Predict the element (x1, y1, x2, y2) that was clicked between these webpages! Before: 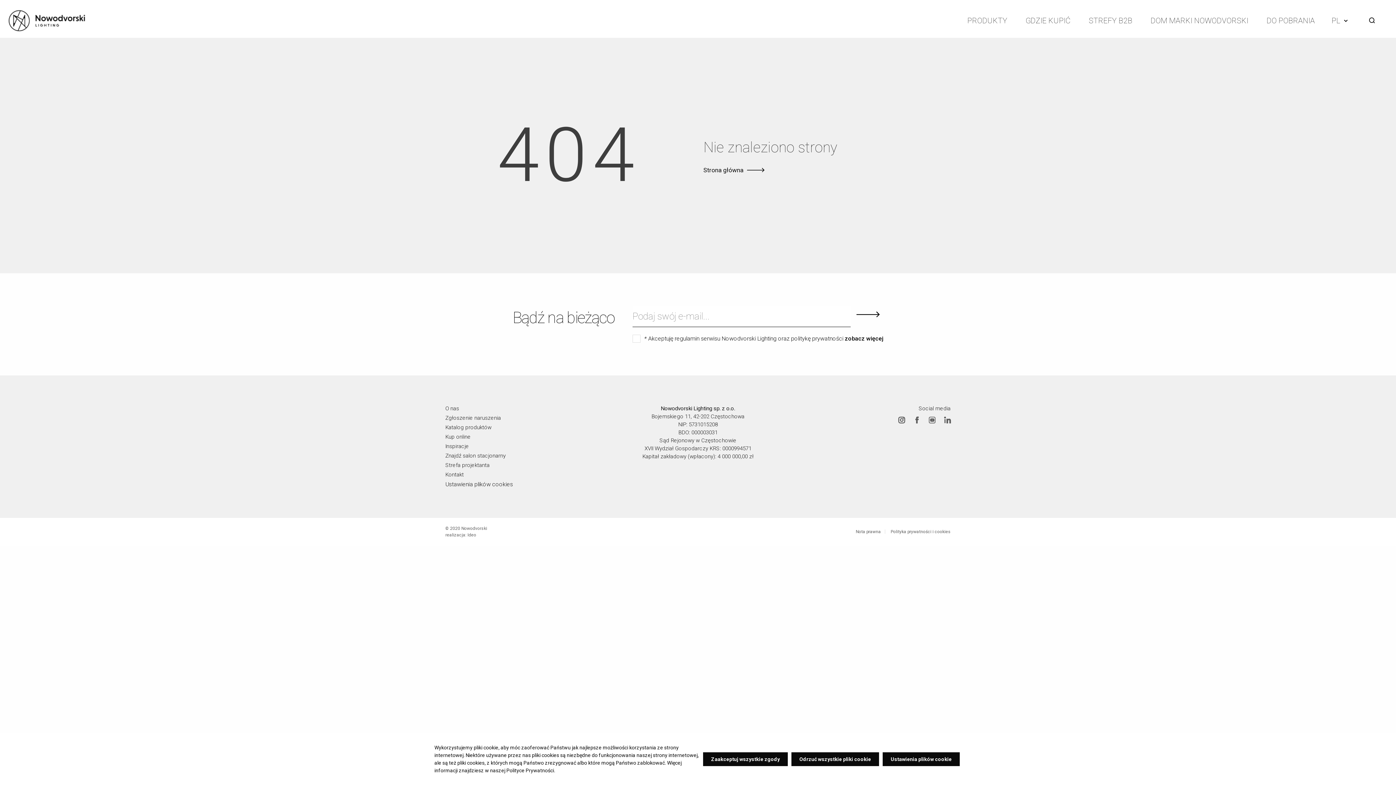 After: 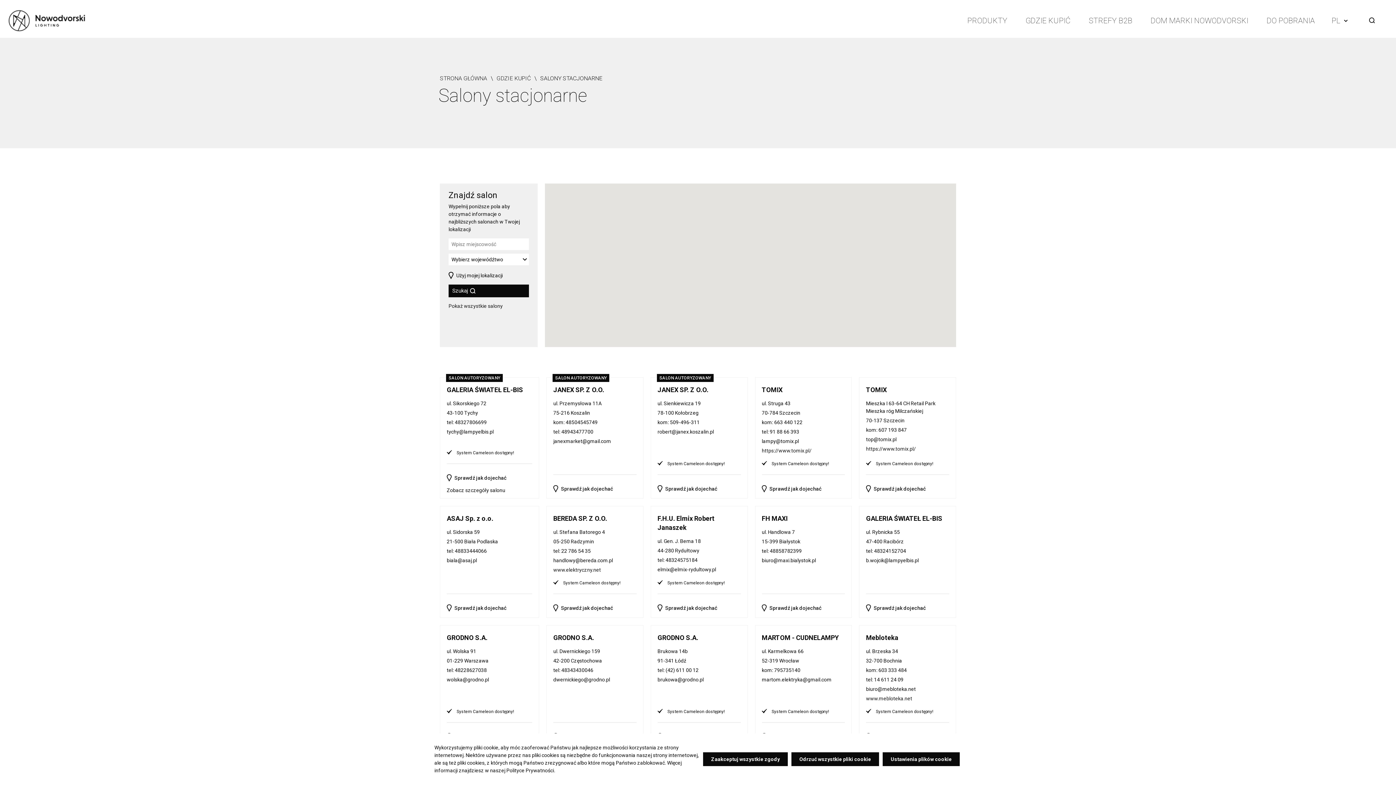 Action: label: Znajdź salon stacjonarny bbox: (445, 452, 505, 459)